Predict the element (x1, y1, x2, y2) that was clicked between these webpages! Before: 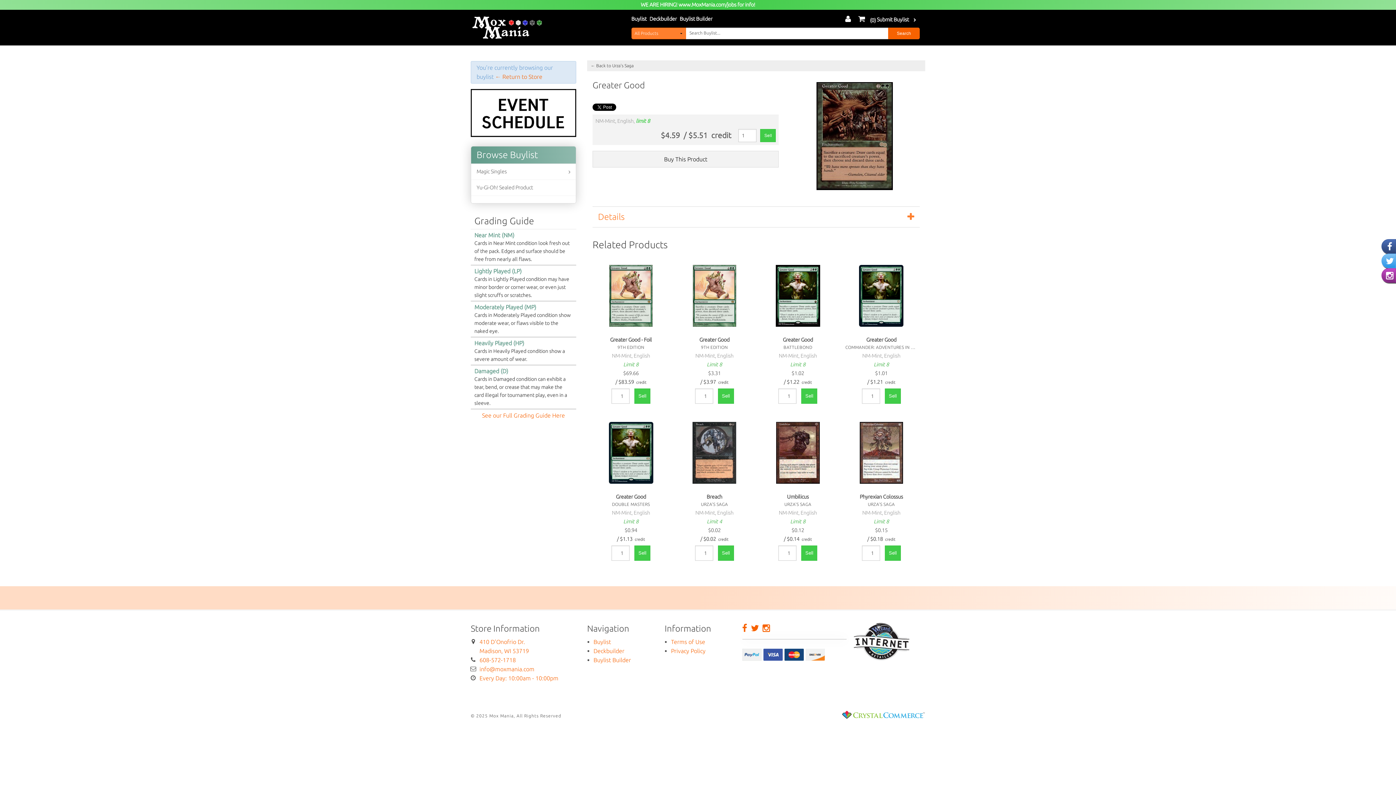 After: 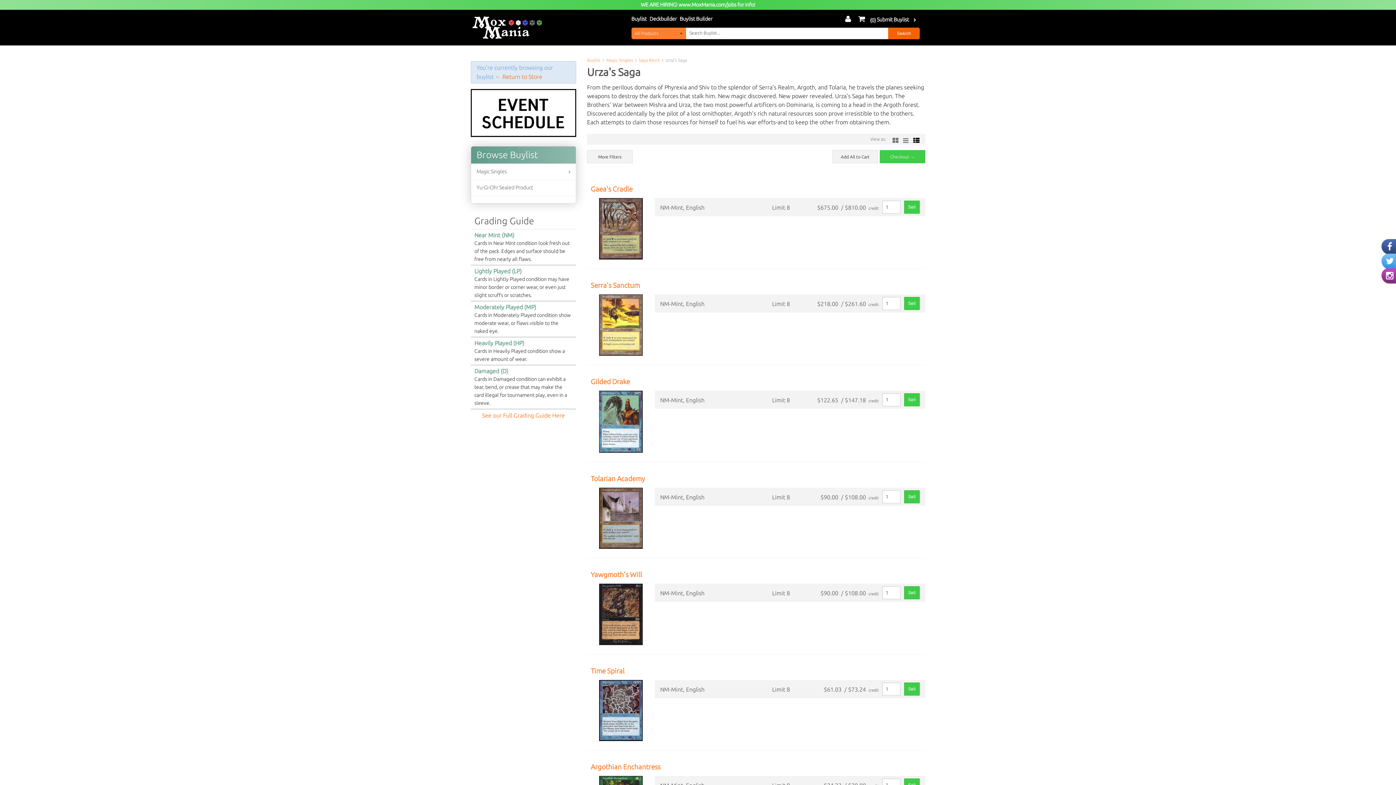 Action: label: URZA'S SAGA bbox: (761, 501, 835, 507)